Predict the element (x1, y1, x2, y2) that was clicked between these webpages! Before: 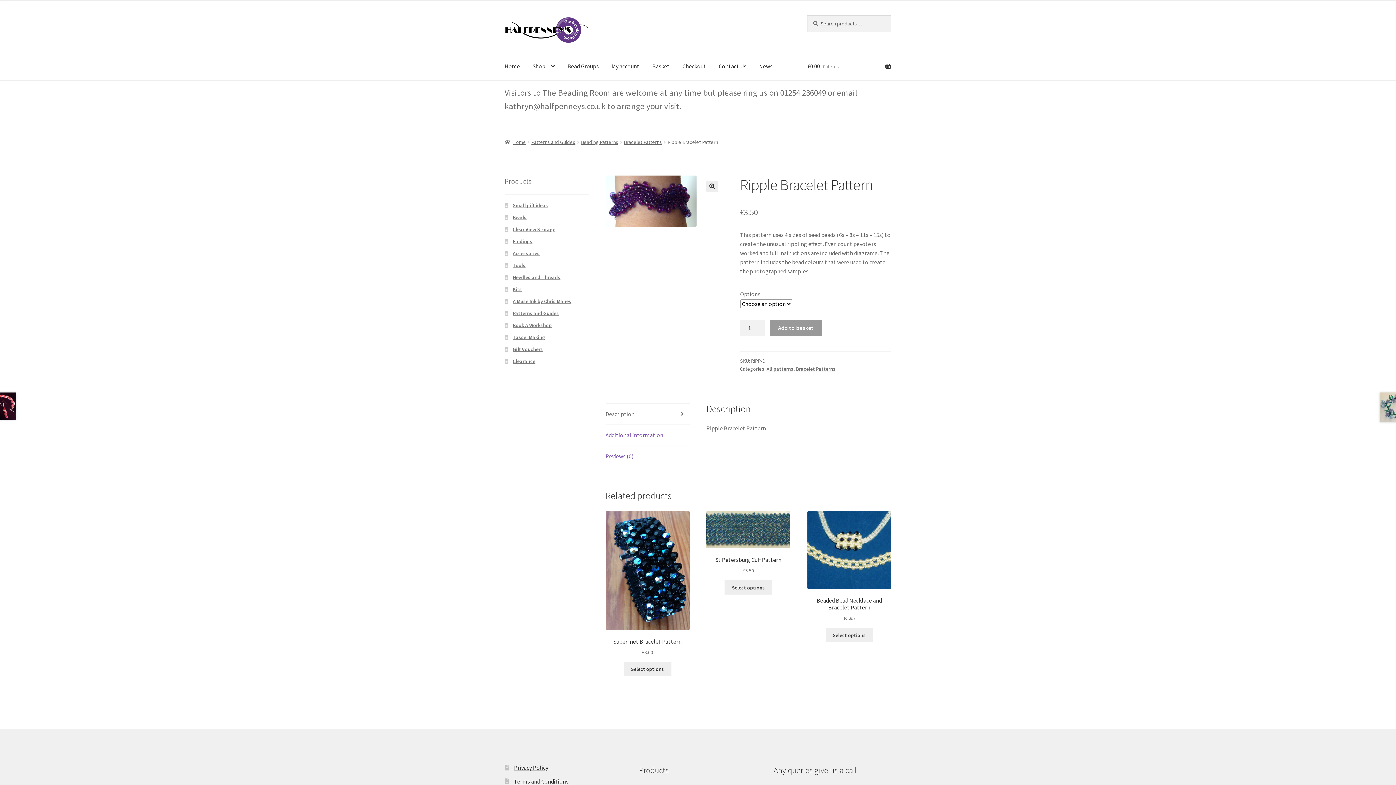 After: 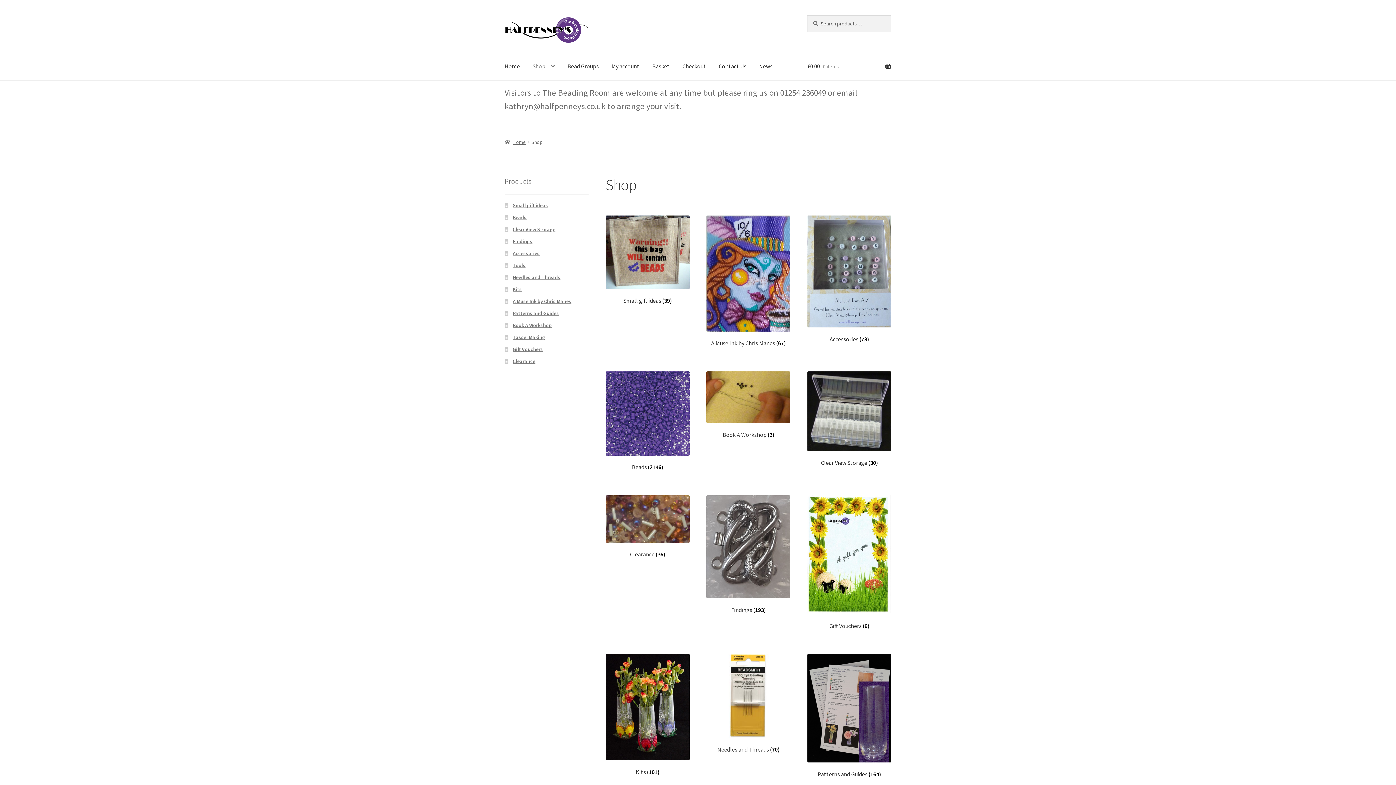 Action: bbox: (526, 52, 560, 80) label: Shop